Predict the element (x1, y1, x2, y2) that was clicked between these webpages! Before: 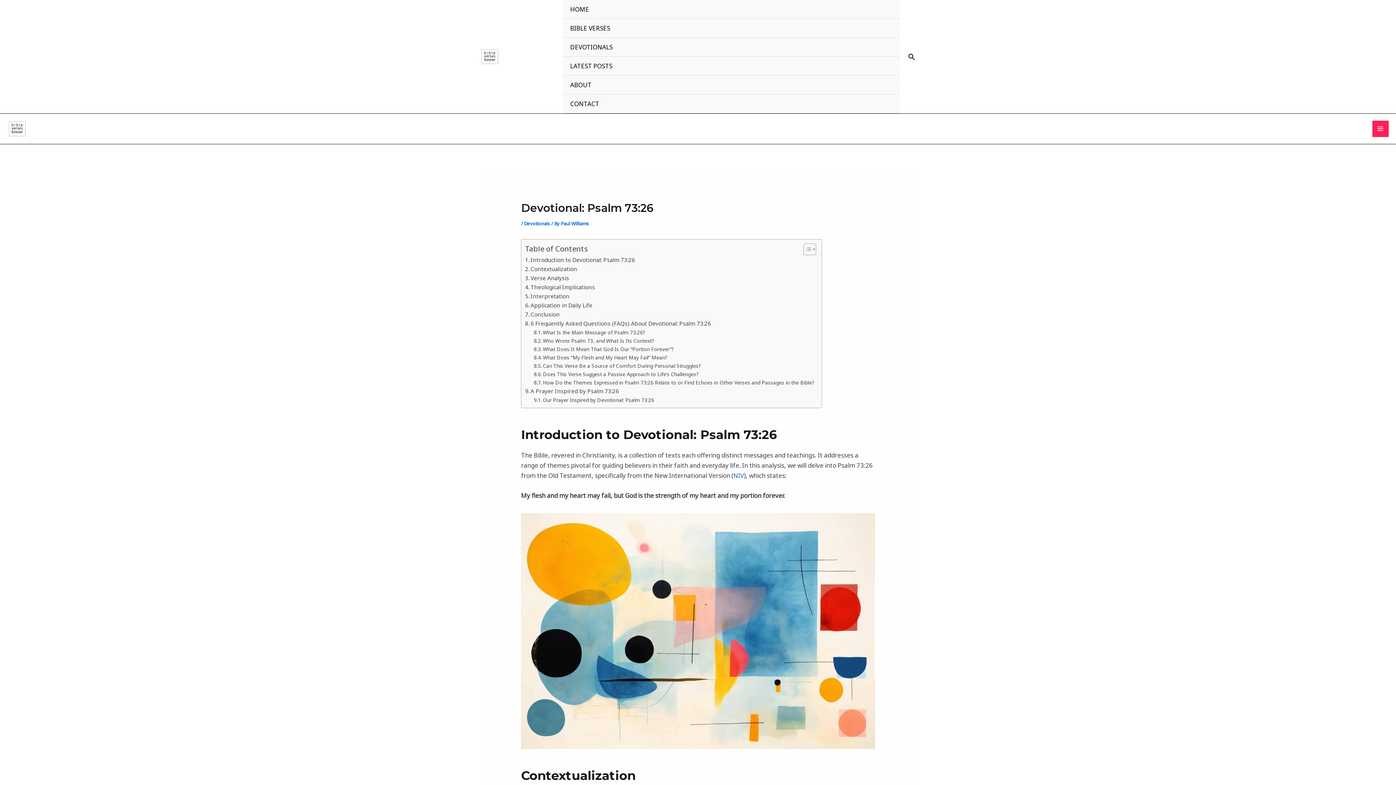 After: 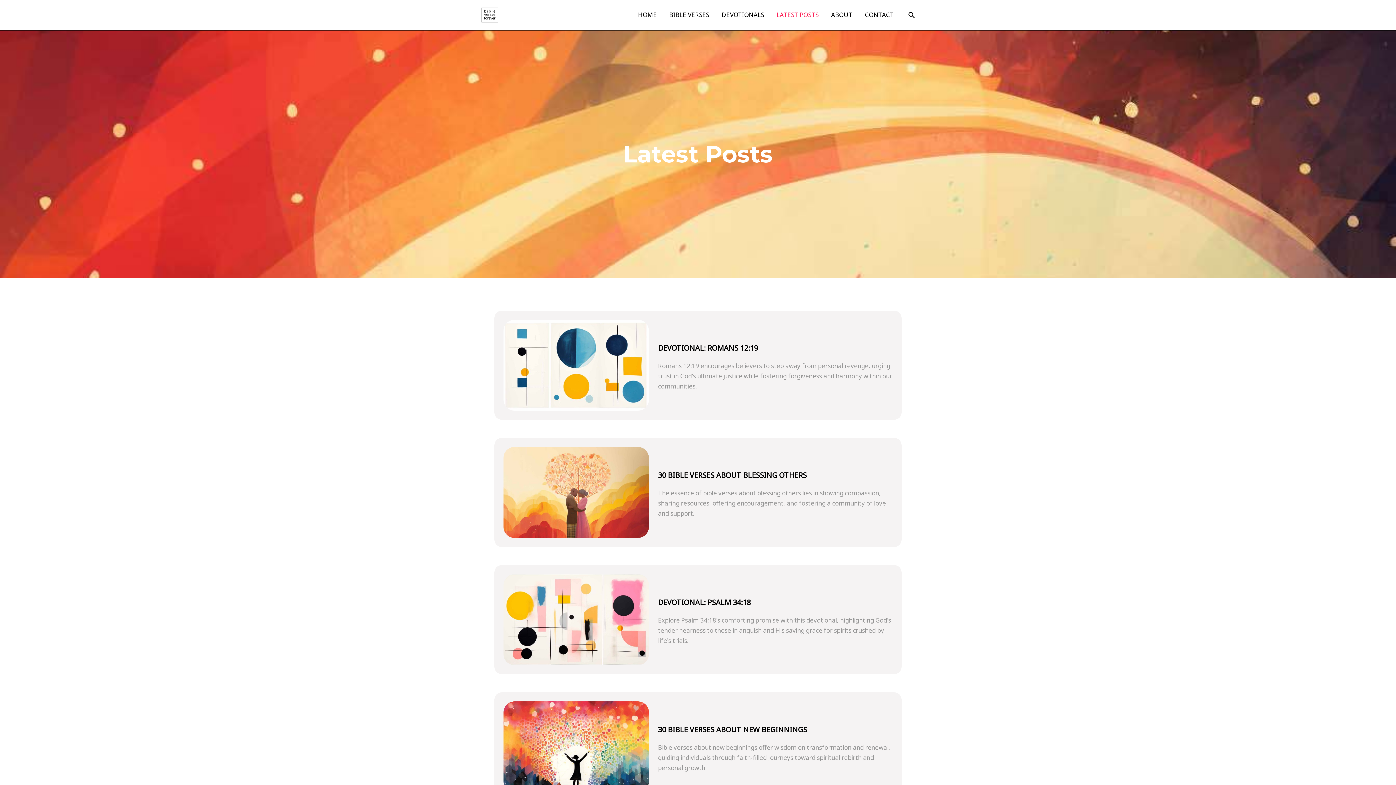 Action: bbox: (563, 56, 900, 75) label: LATEST POSTS